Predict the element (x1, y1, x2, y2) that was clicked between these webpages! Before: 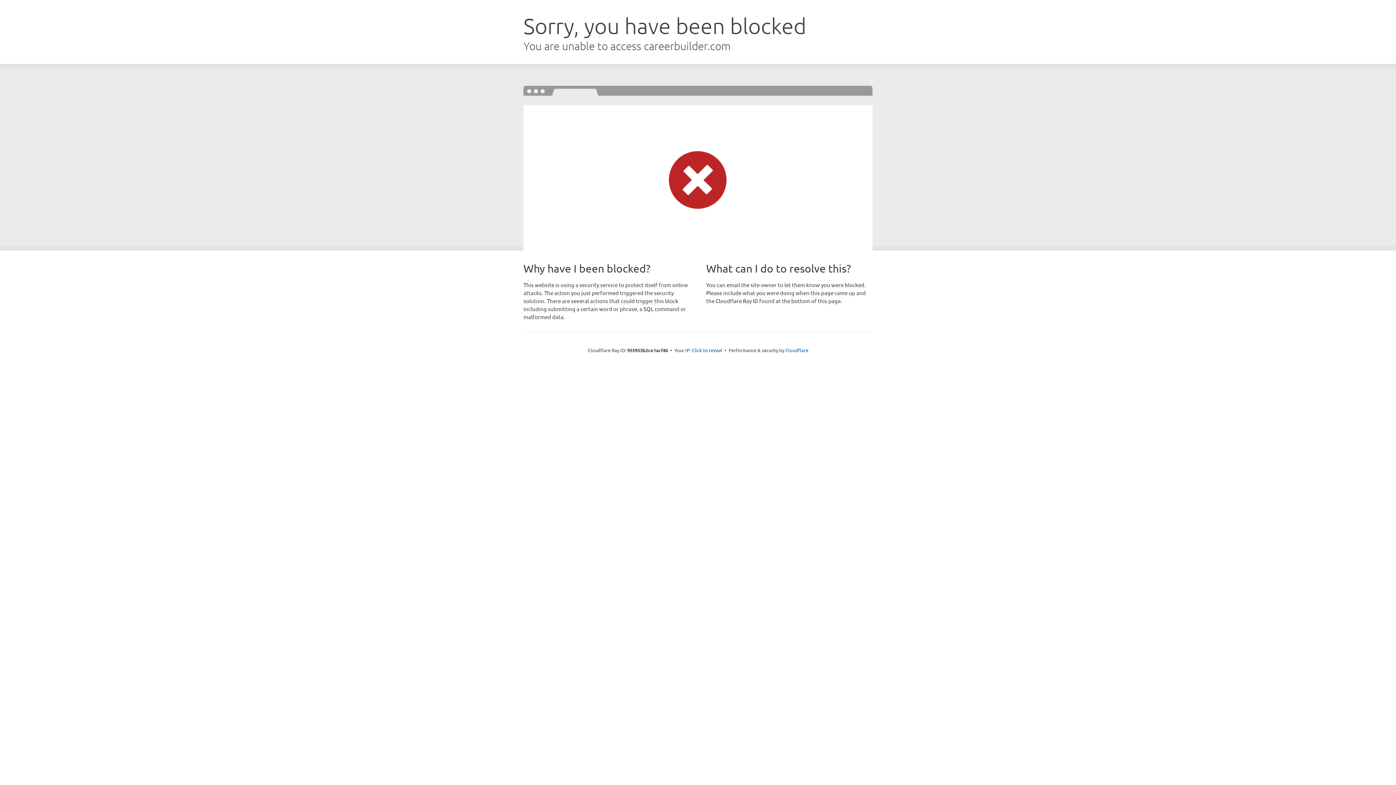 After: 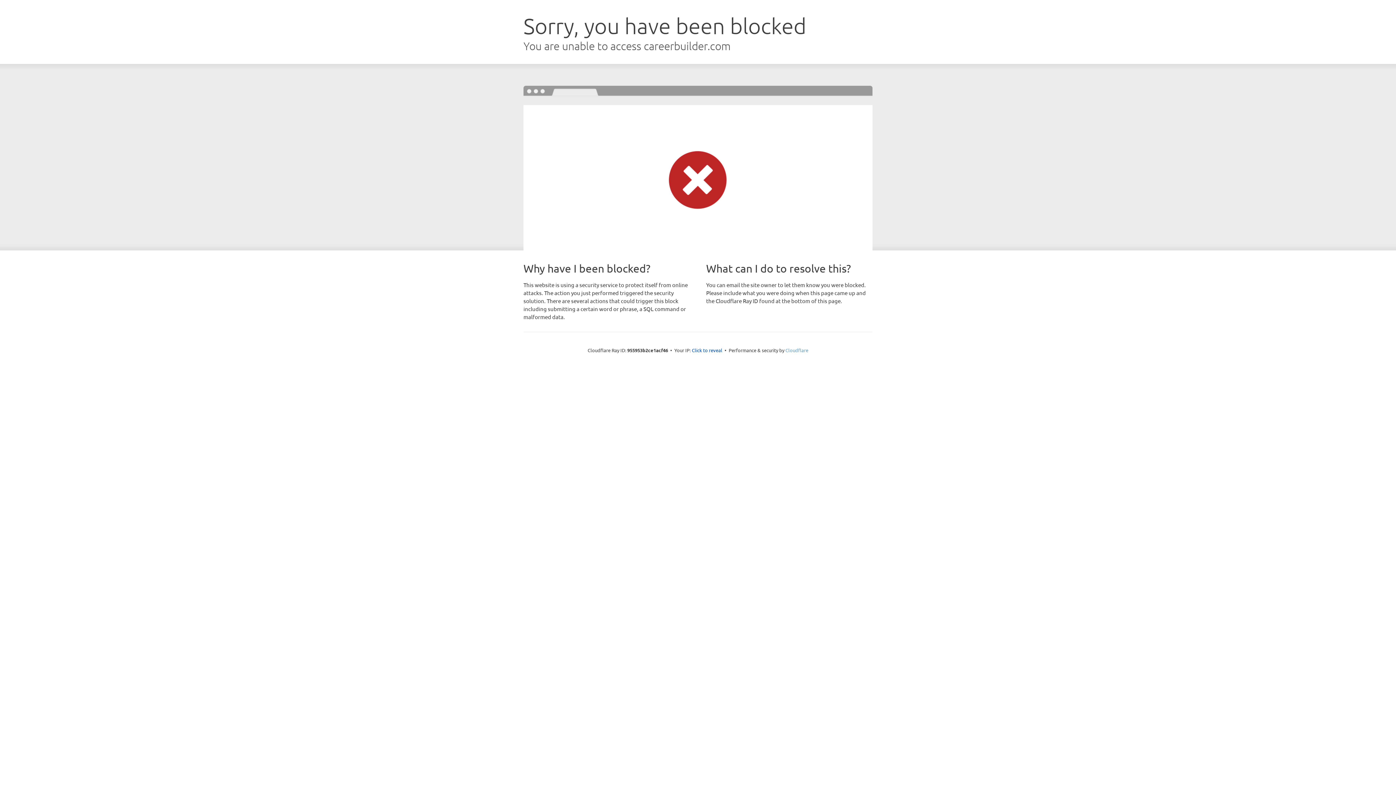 Action: bbox: (785, 347, 808, 353) label: Cloudflare